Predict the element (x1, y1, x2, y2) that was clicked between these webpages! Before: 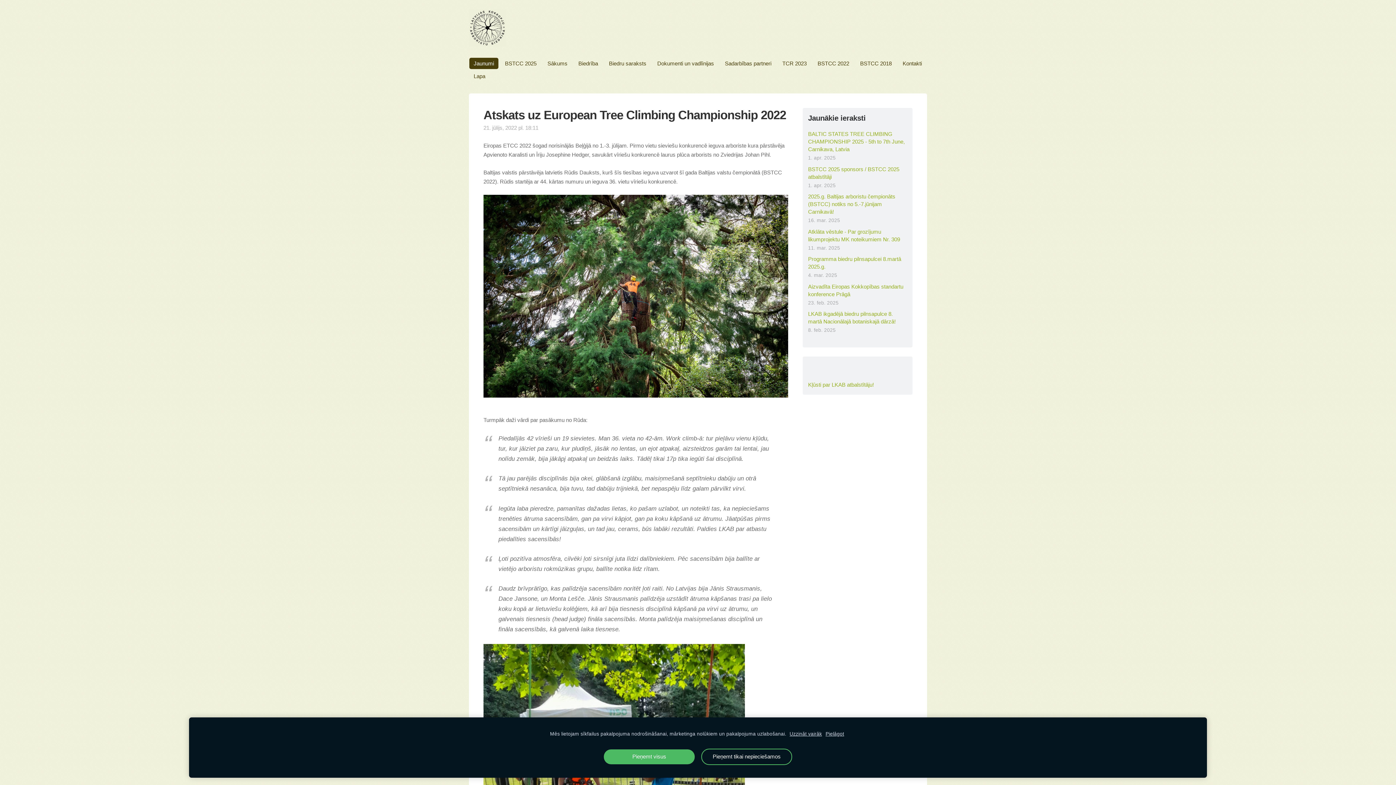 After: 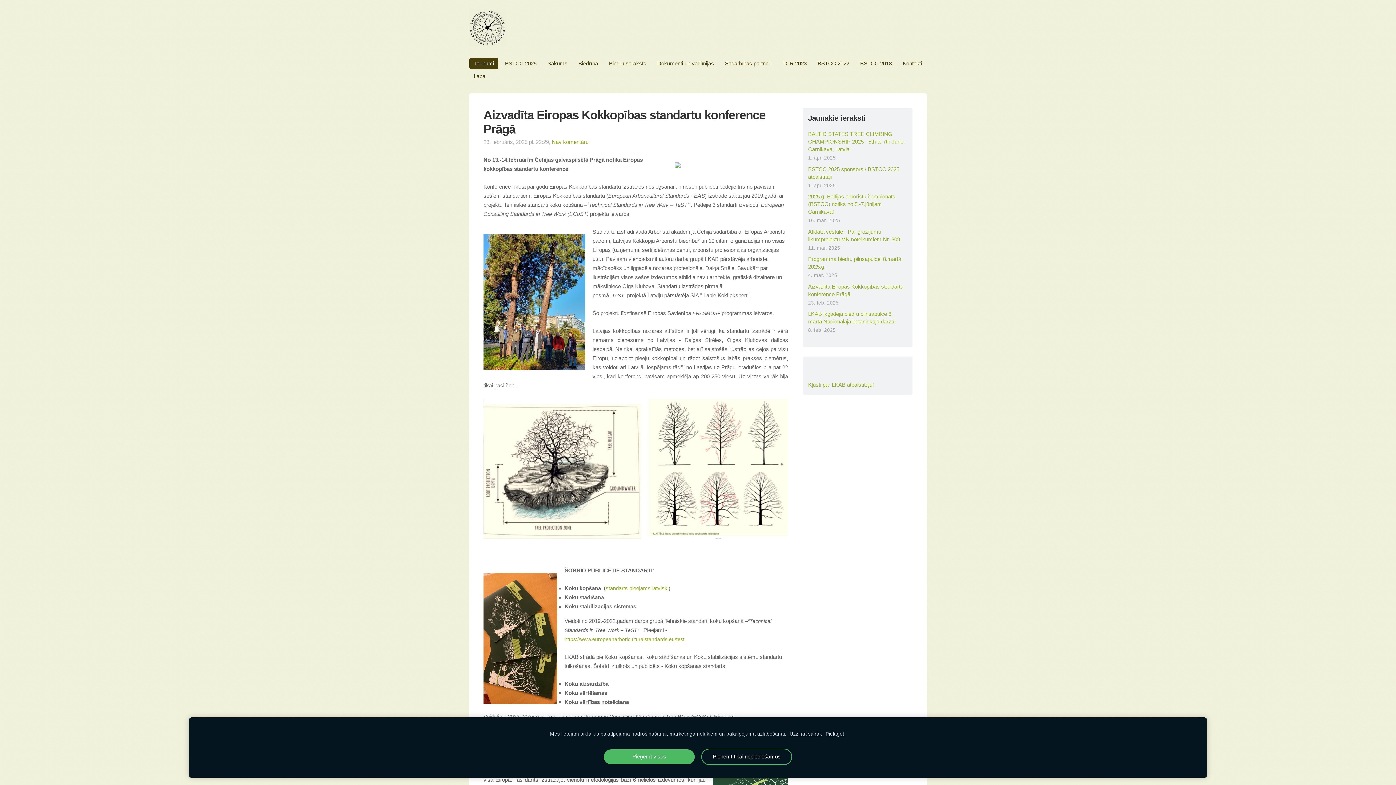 Action: label: Aizvadīta Eiropas Kokkopības standartu konference Prāgā bbox: (808, 282, 907, 298)